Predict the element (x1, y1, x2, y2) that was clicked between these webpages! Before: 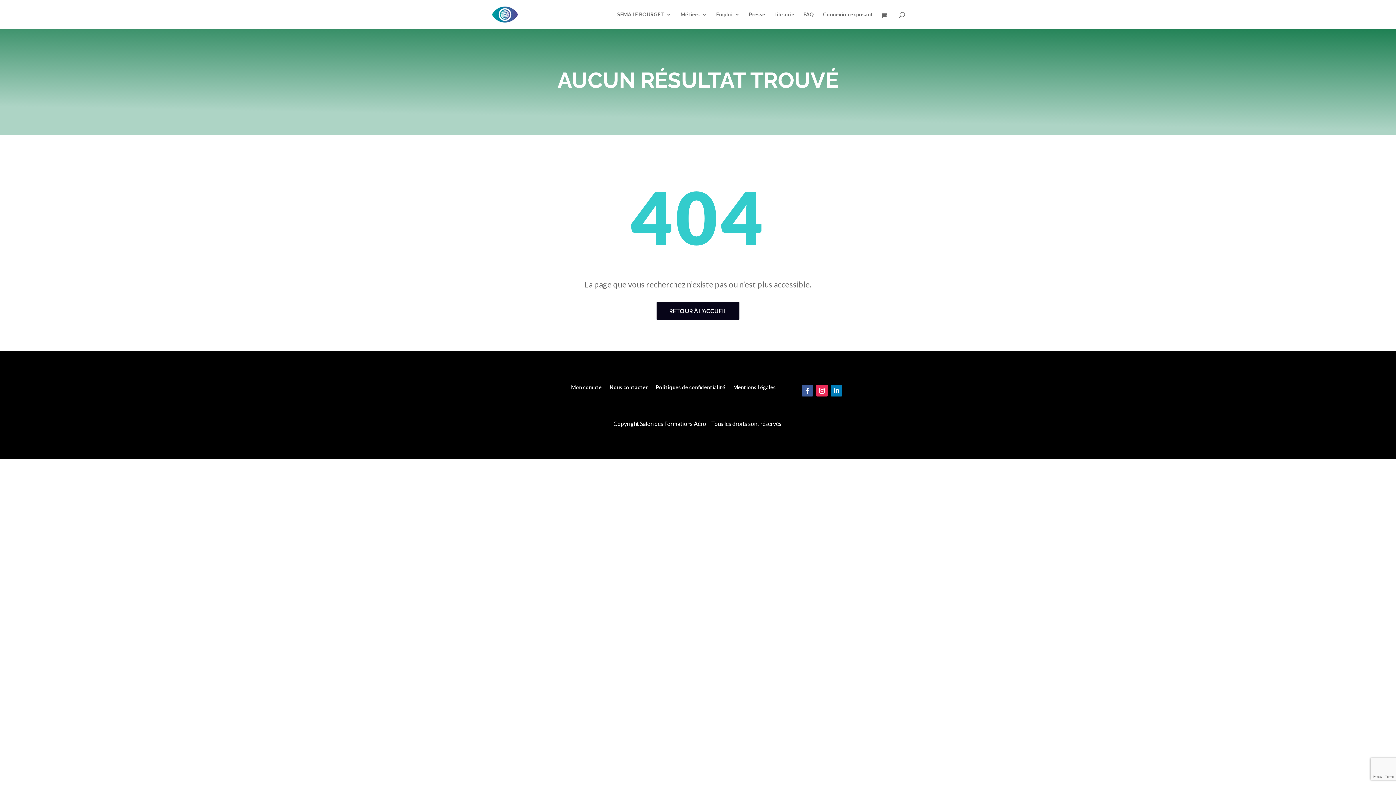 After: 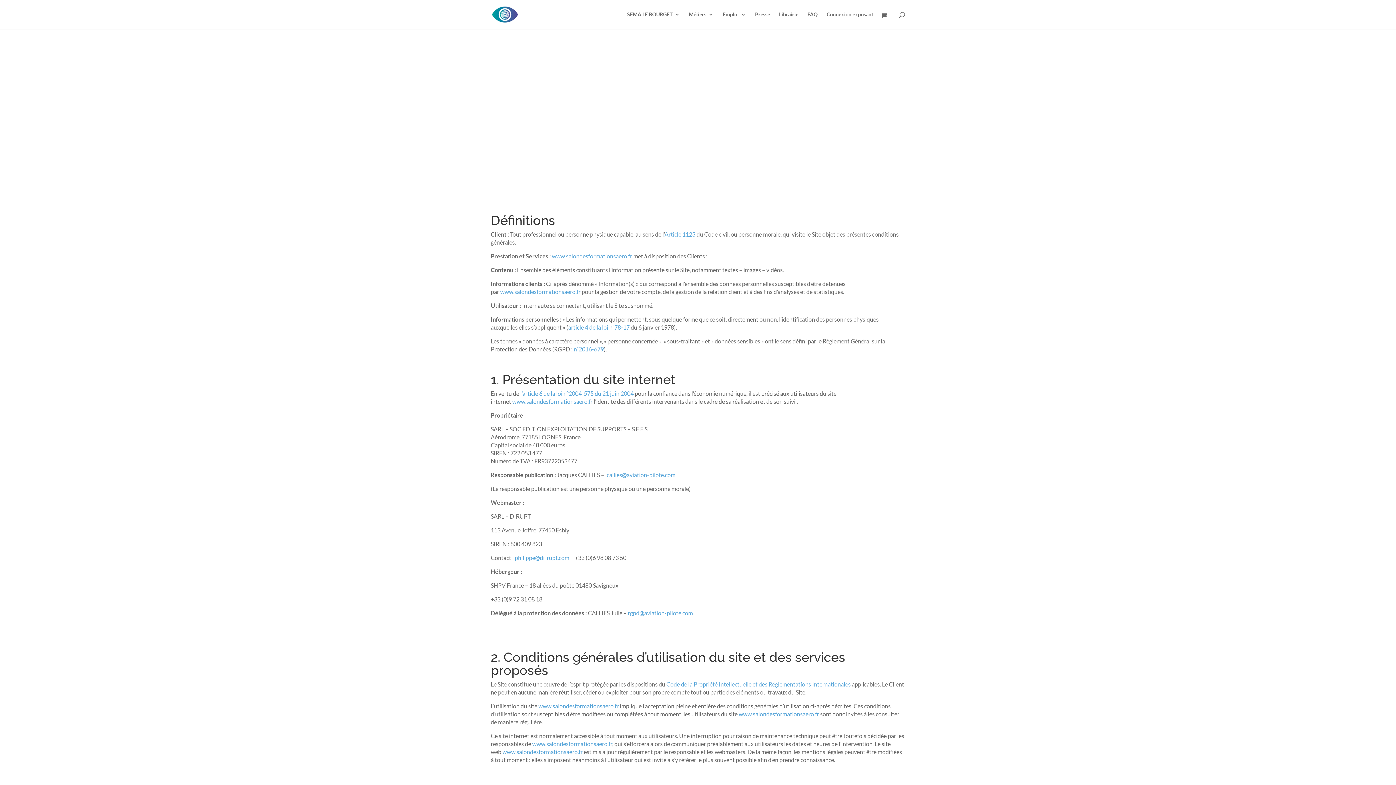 Action: label: Politiques de confidentialité​ bbox: (656, 384, 725, 392)